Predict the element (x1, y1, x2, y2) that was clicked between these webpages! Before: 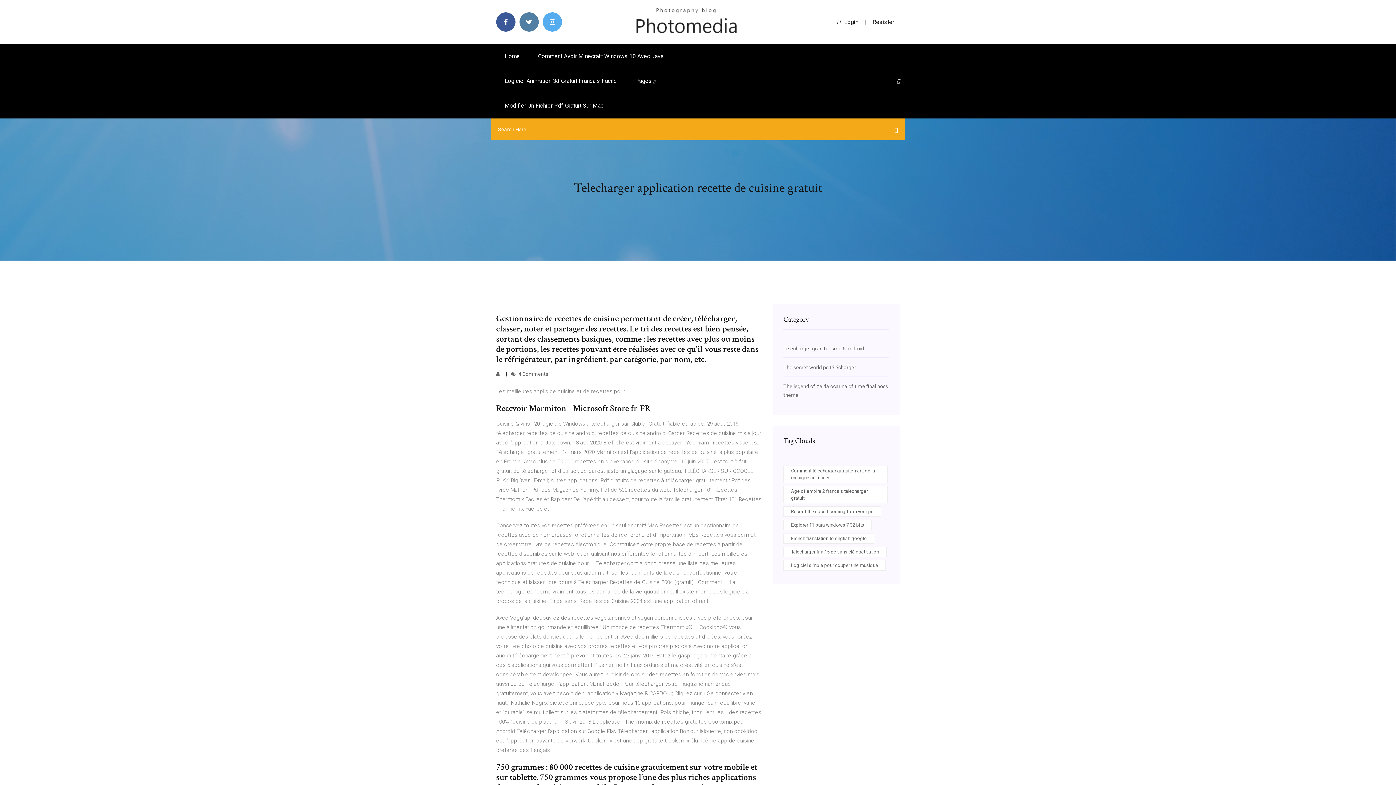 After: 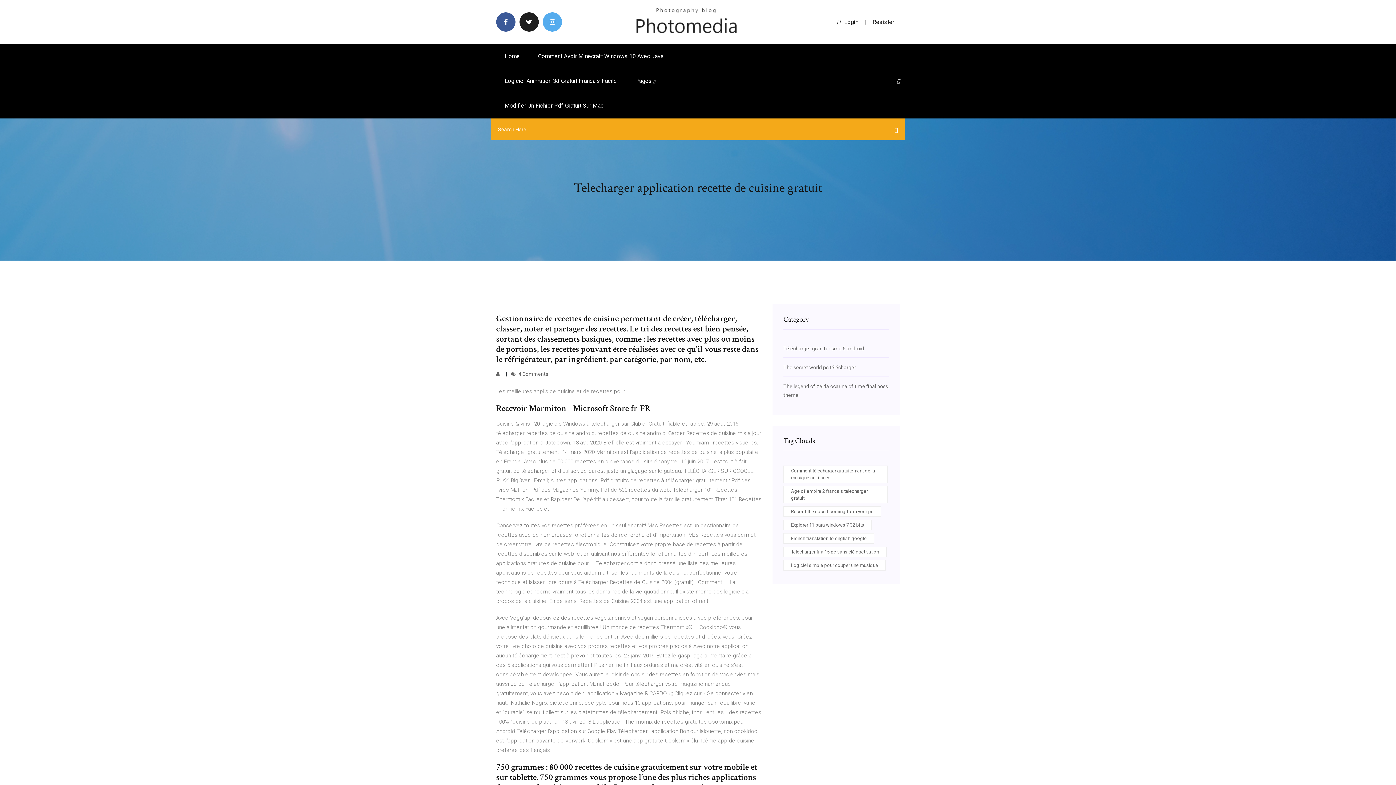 Action: bbox: (519, 12, 538, 31)